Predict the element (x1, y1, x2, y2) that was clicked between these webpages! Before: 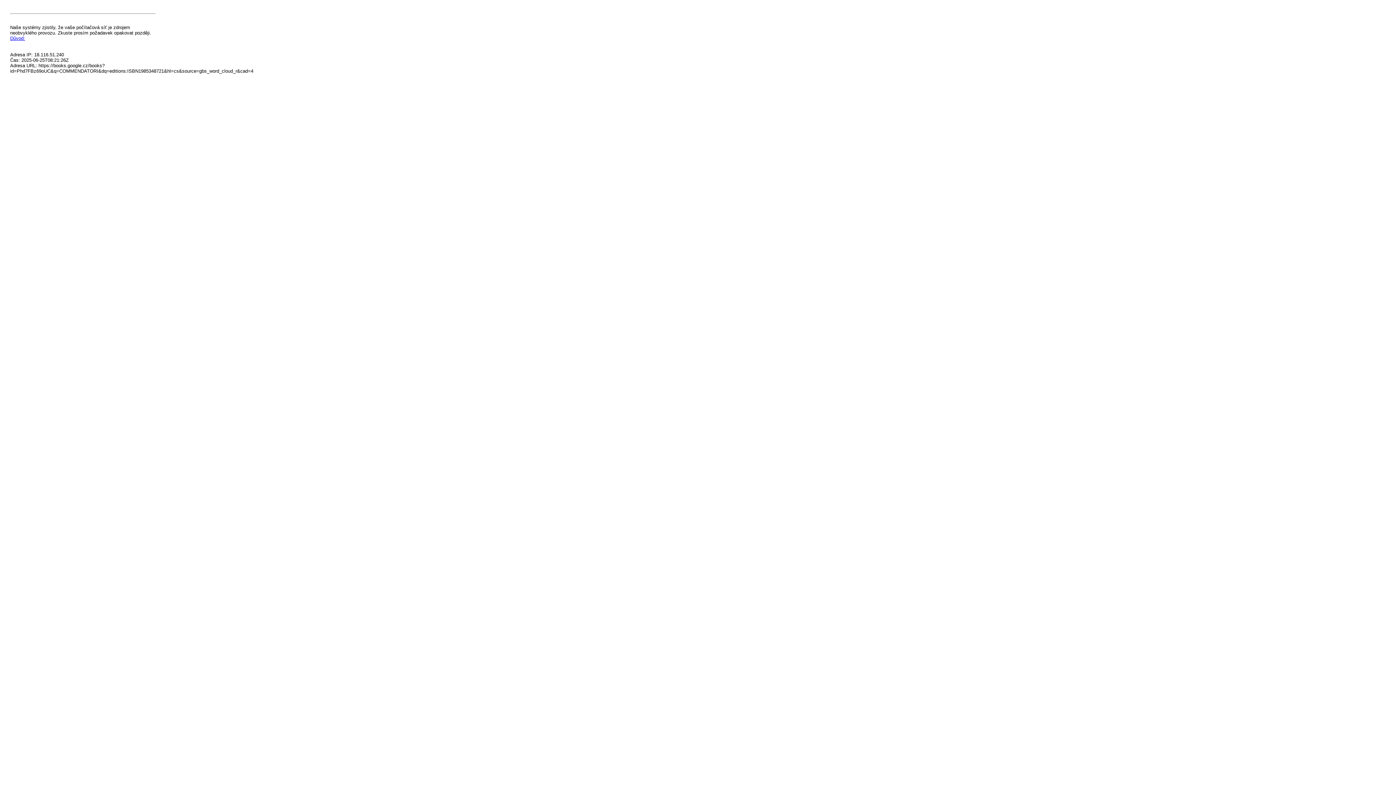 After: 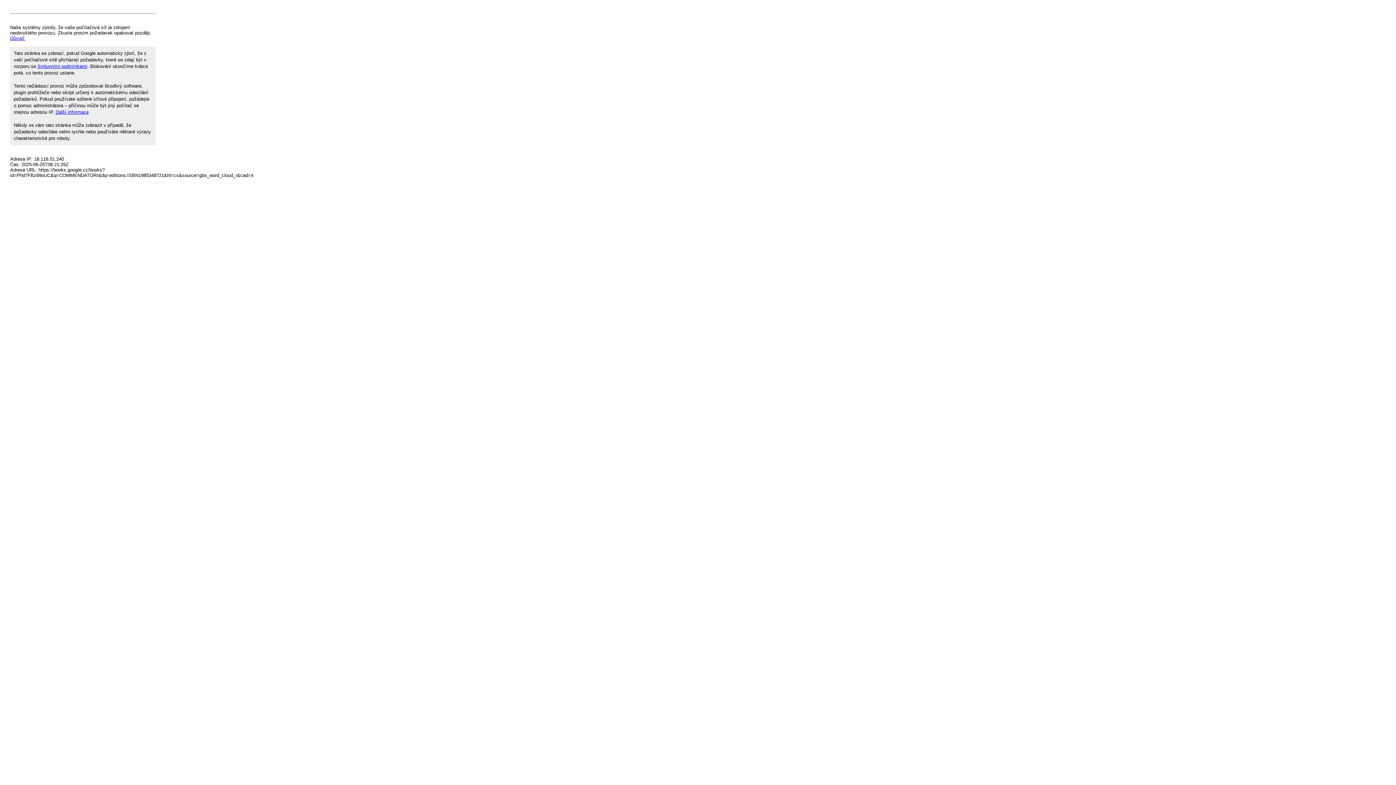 Action: label: Důvod: bbox: (10, 35, 25, 41)